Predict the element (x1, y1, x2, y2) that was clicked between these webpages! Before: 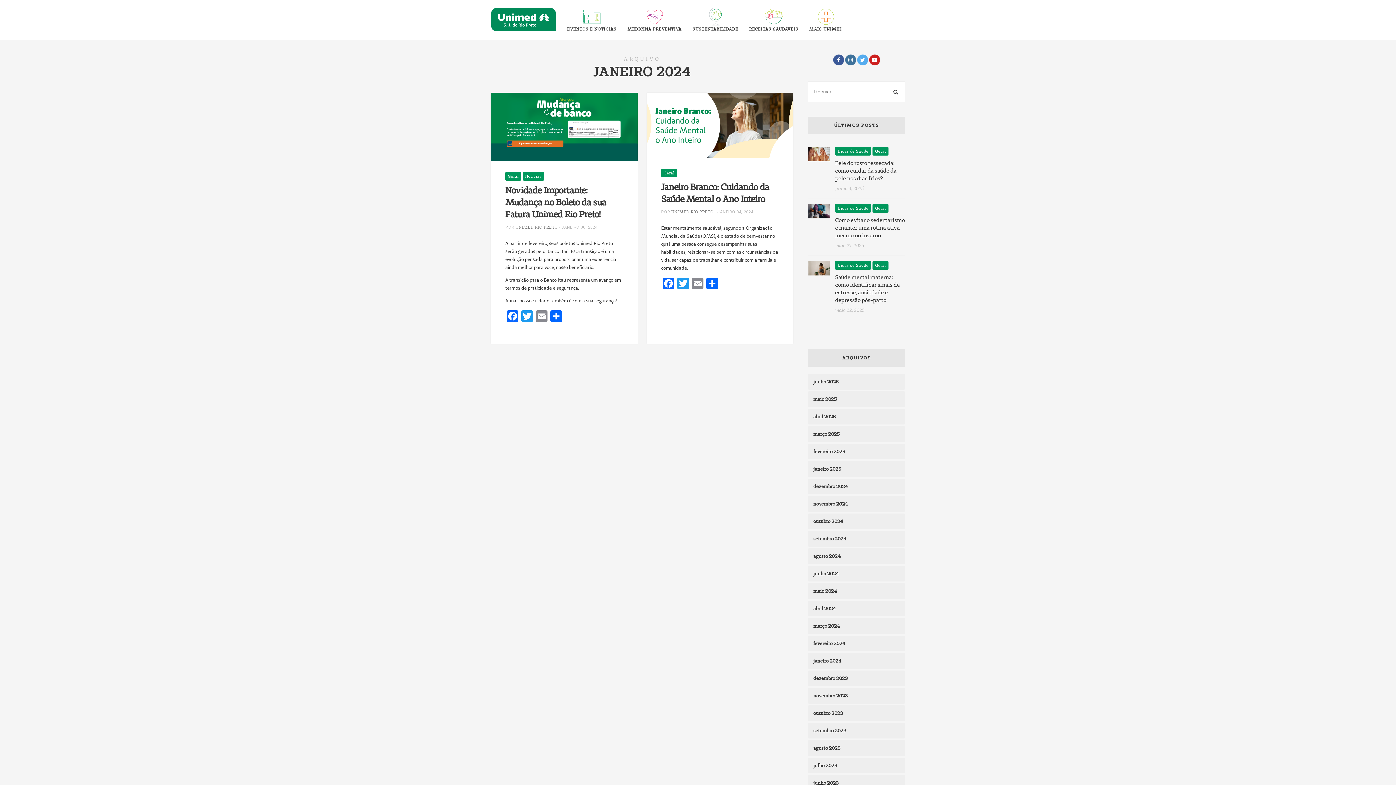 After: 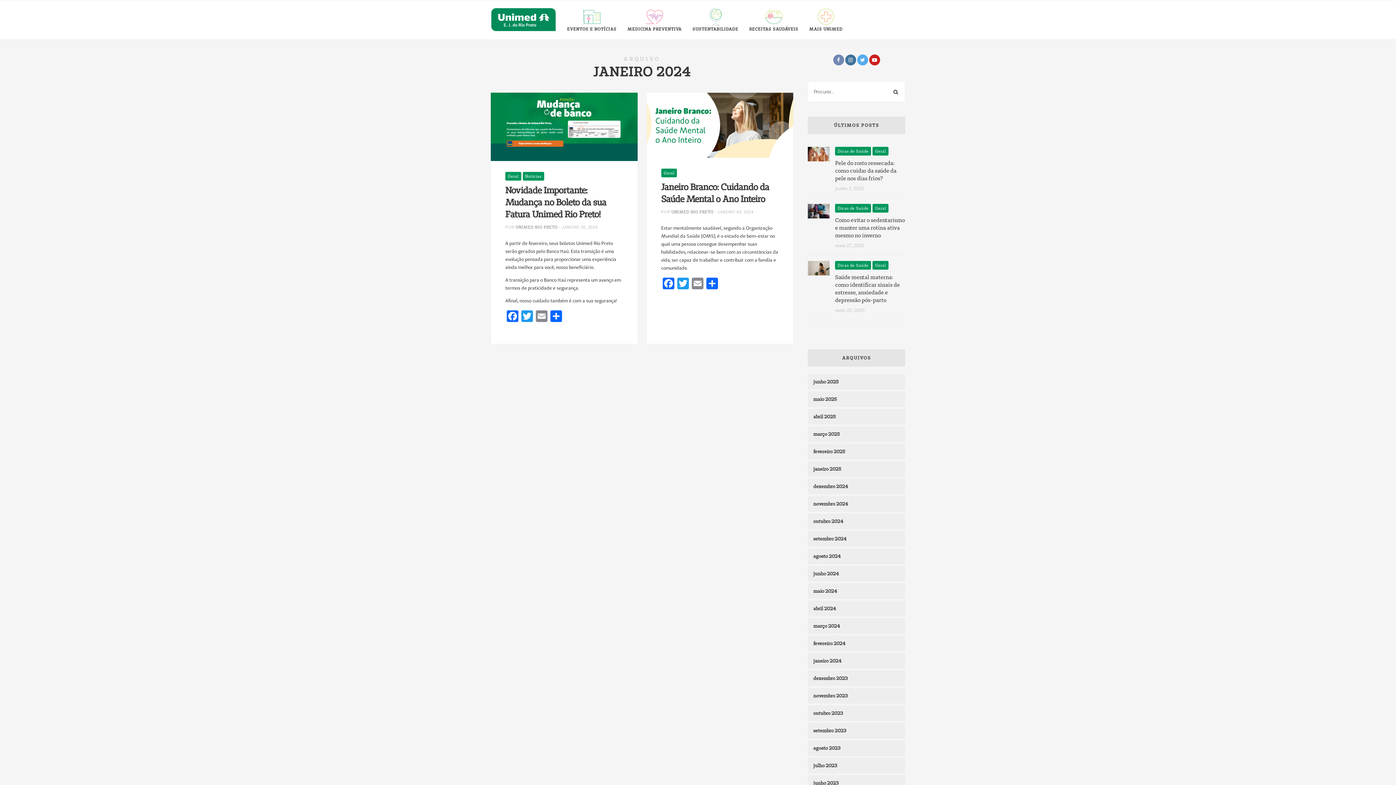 Action: bbox: (833, 54, 844, 65)